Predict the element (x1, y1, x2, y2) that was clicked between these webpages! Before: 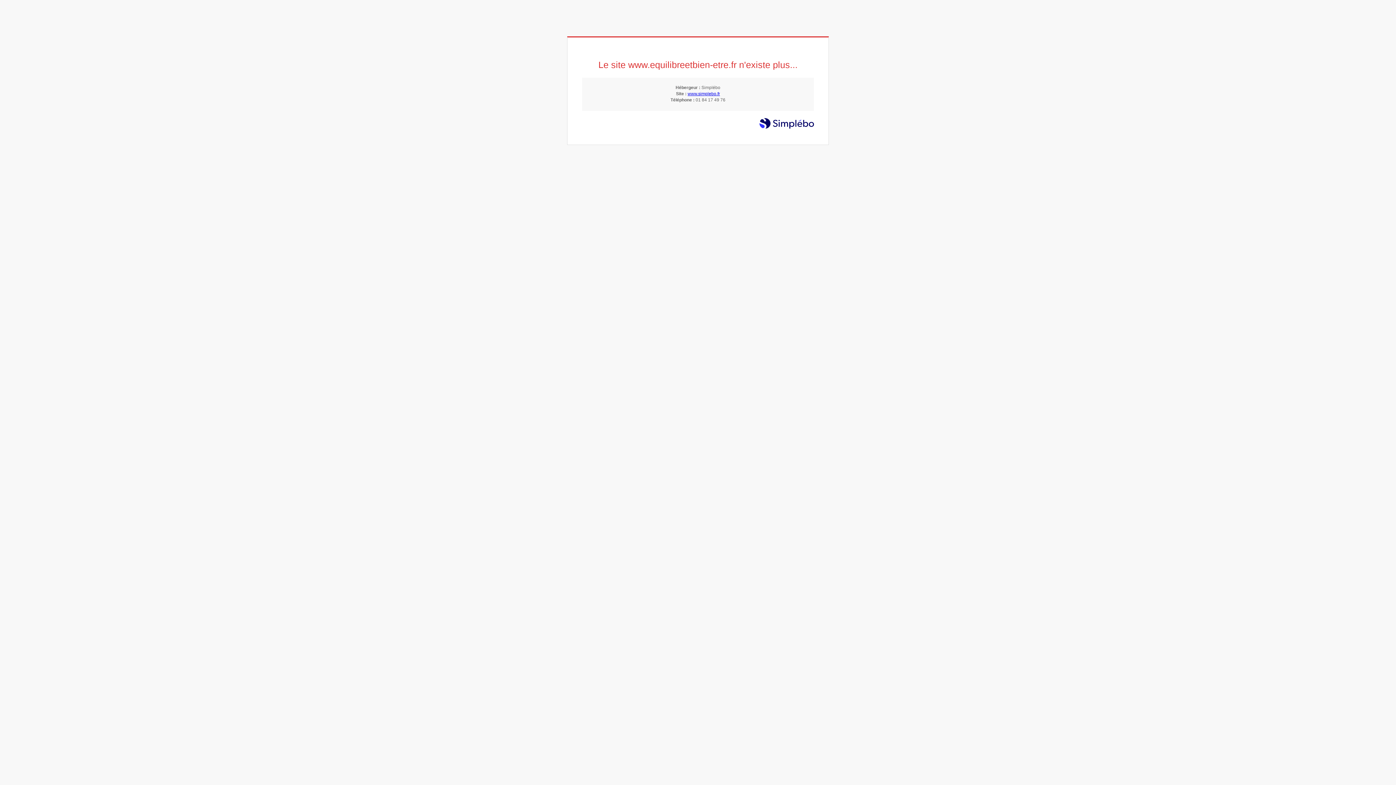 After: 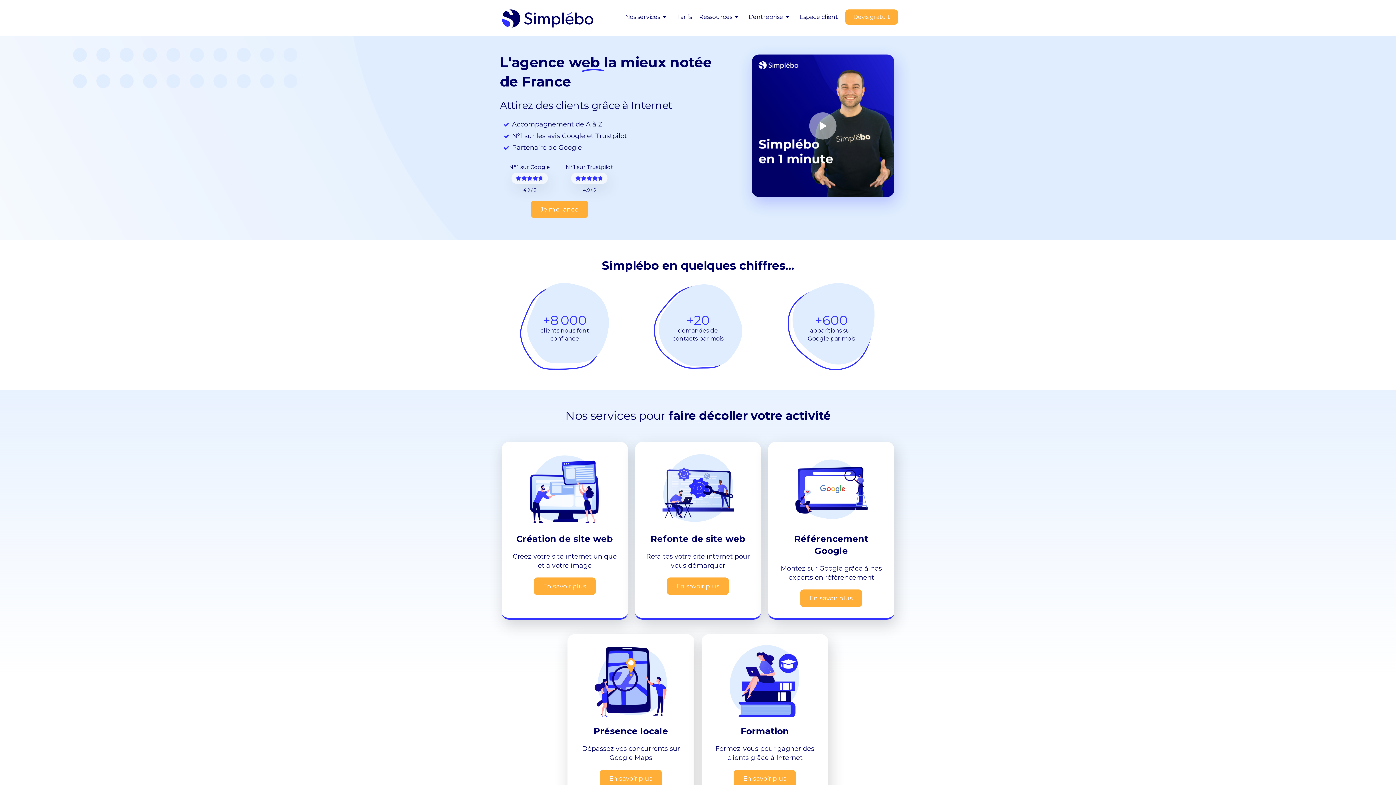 Action: label: www.simplebo.fr bbox: (687, 91, 720, 96)